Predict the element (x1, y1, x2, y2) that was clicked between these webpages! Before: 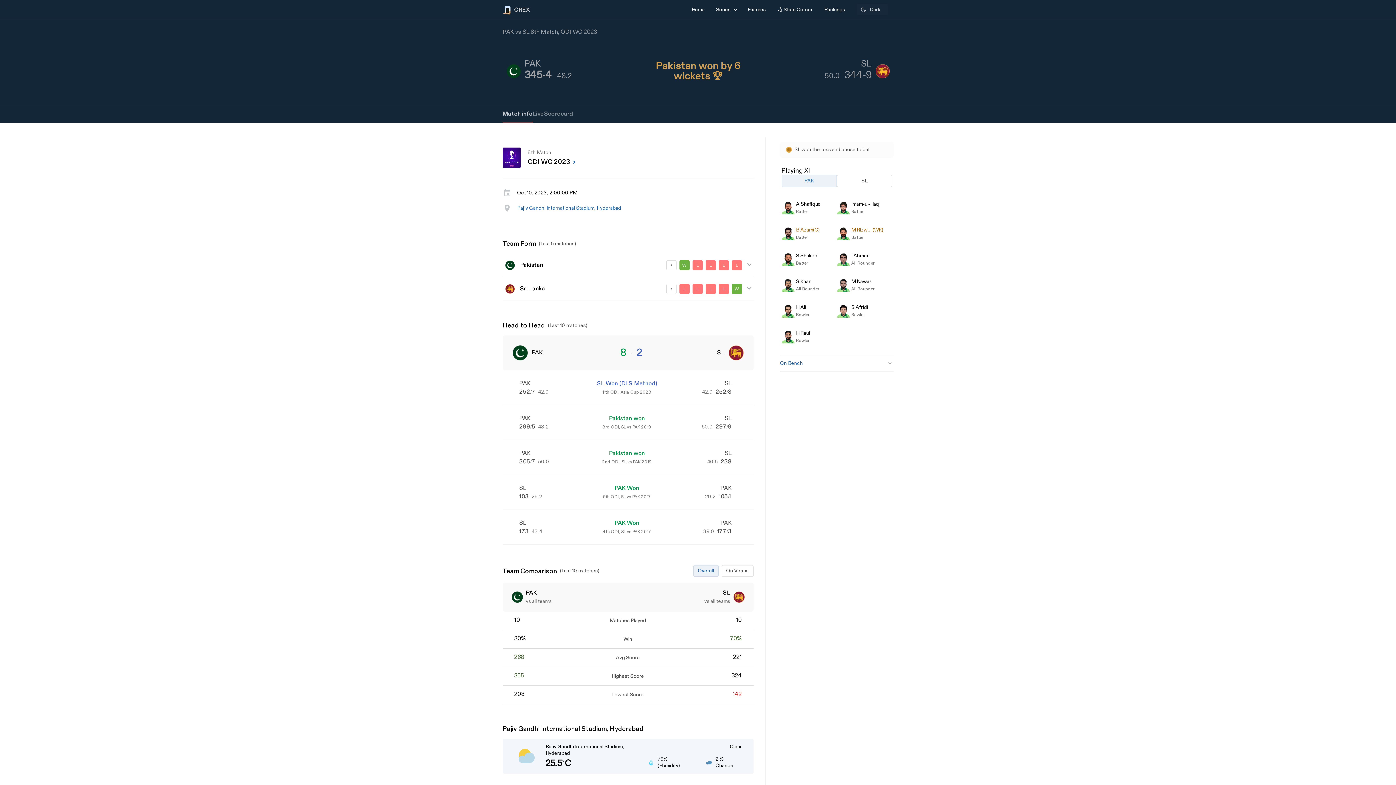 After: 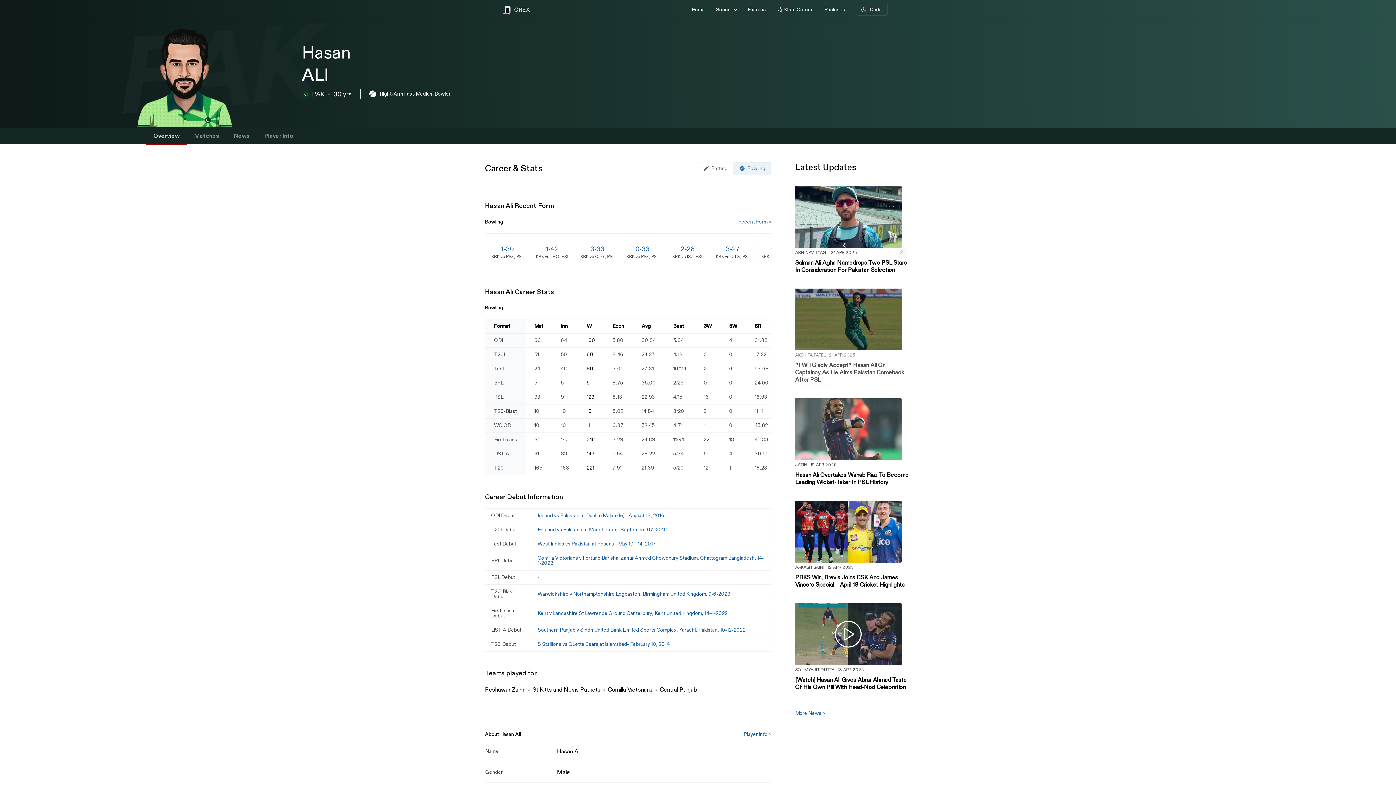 Action: bbox: (781, 305, 828, 317) label: H Ali
Bowler